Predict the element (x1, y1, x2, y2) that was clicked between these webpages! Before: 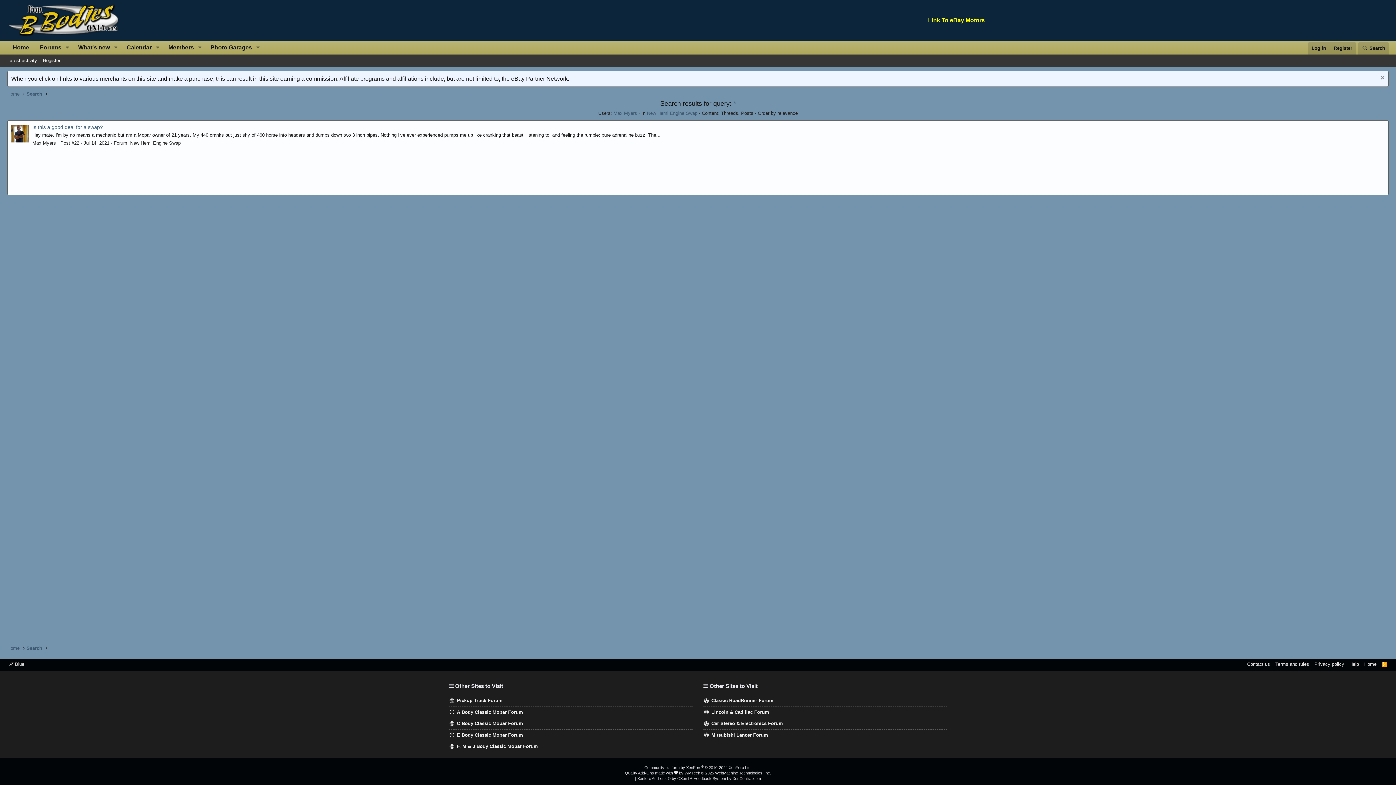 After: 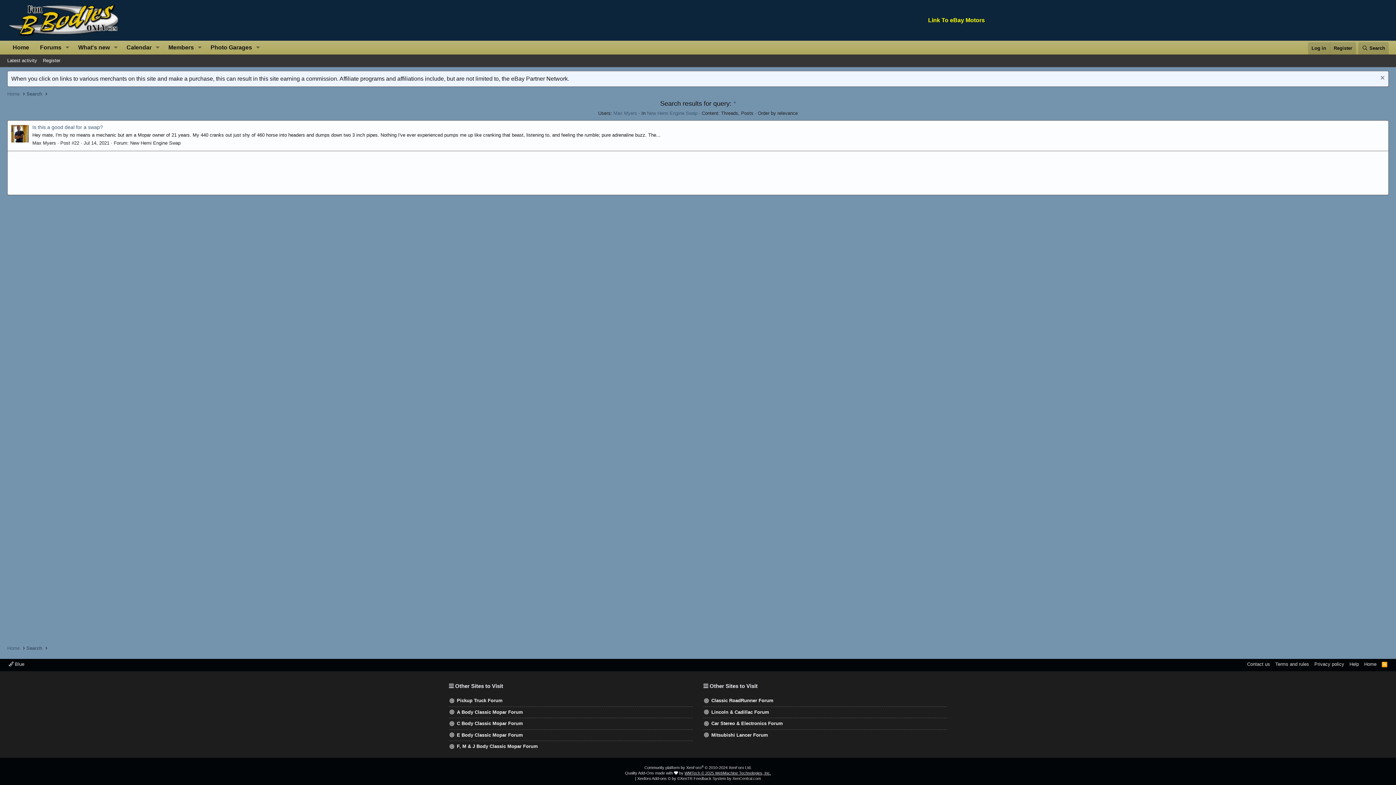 Action: label: WMTech © 2025 WebMachine Technologies, Inc. bbox: (684, 771, 771, 775)